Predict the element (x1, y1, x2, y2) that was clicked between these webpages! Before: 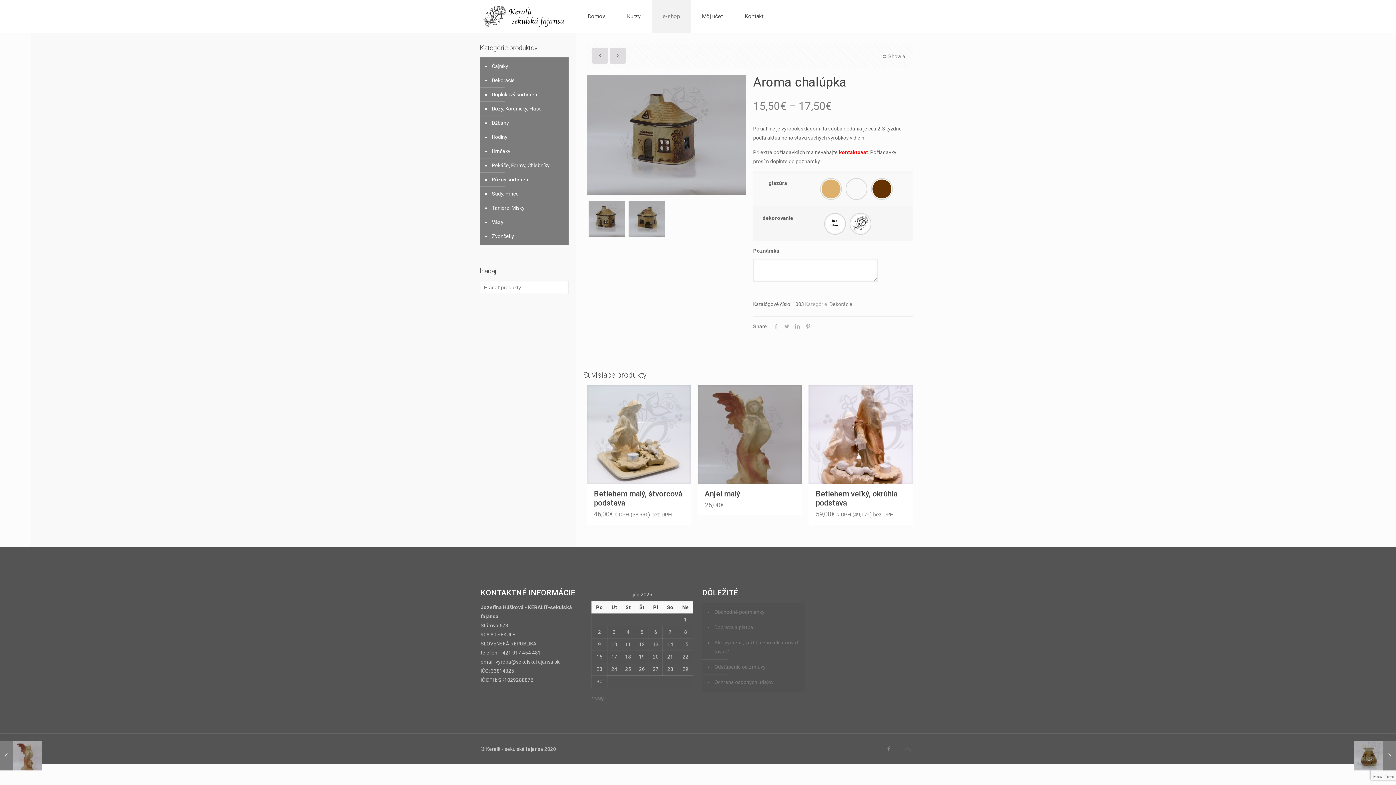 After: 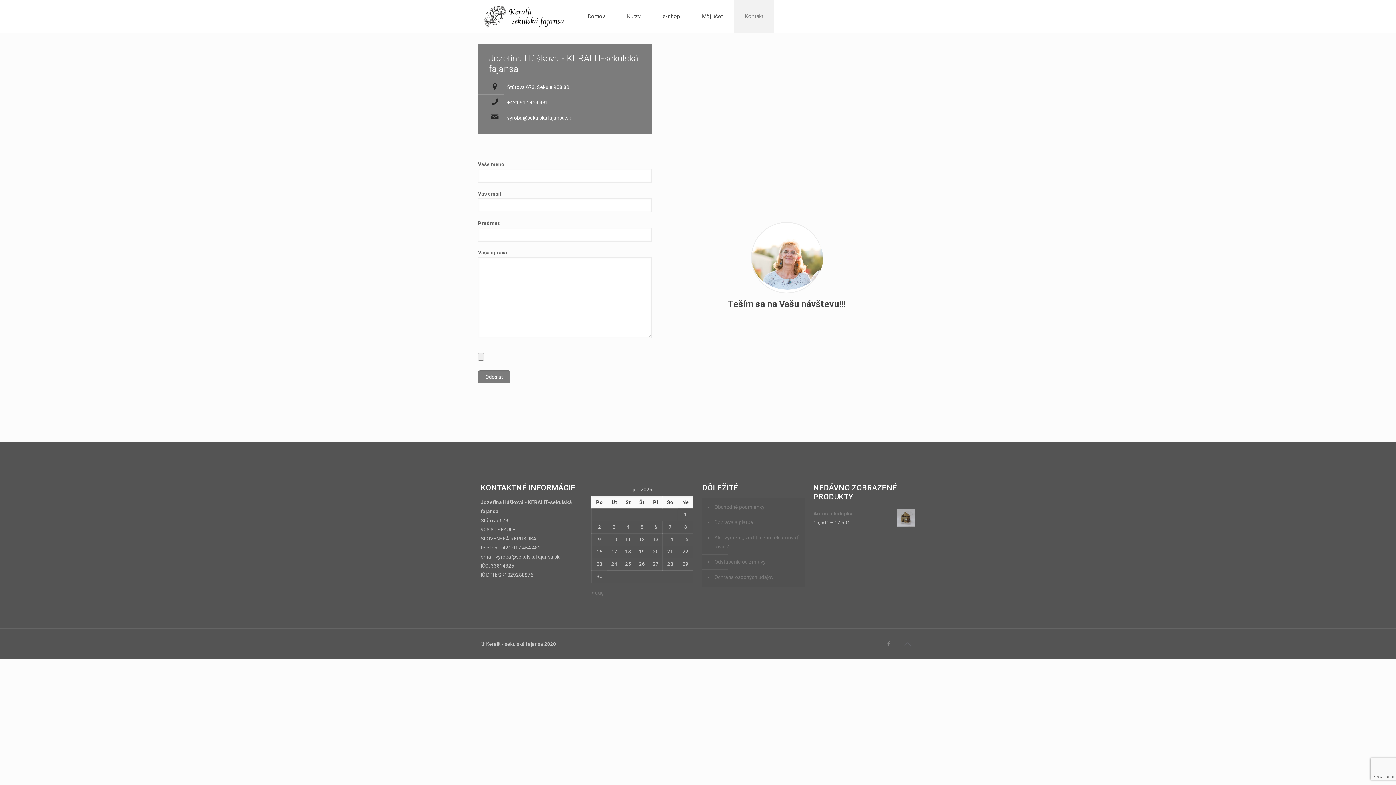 Action: label: Kontakt bbox: (734, 0, 774, 32)